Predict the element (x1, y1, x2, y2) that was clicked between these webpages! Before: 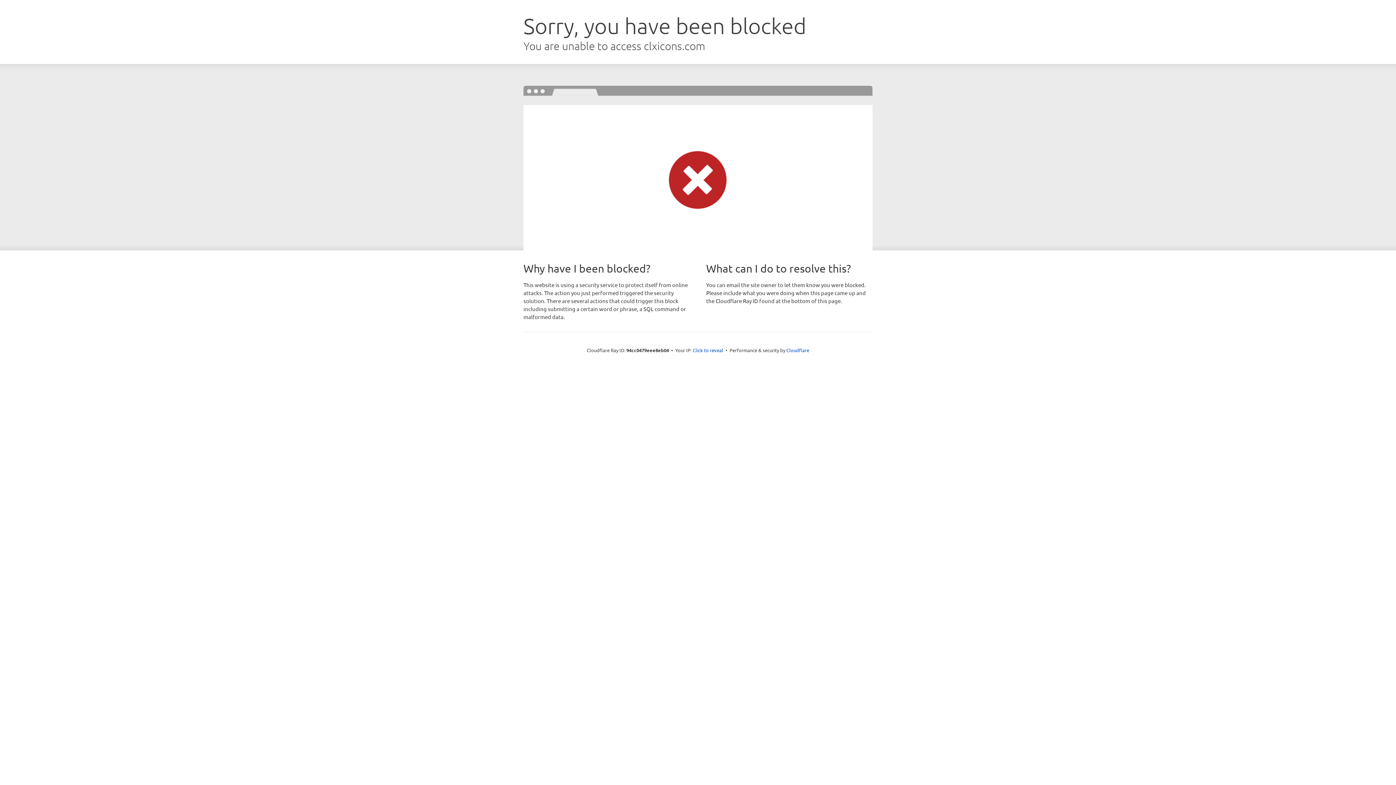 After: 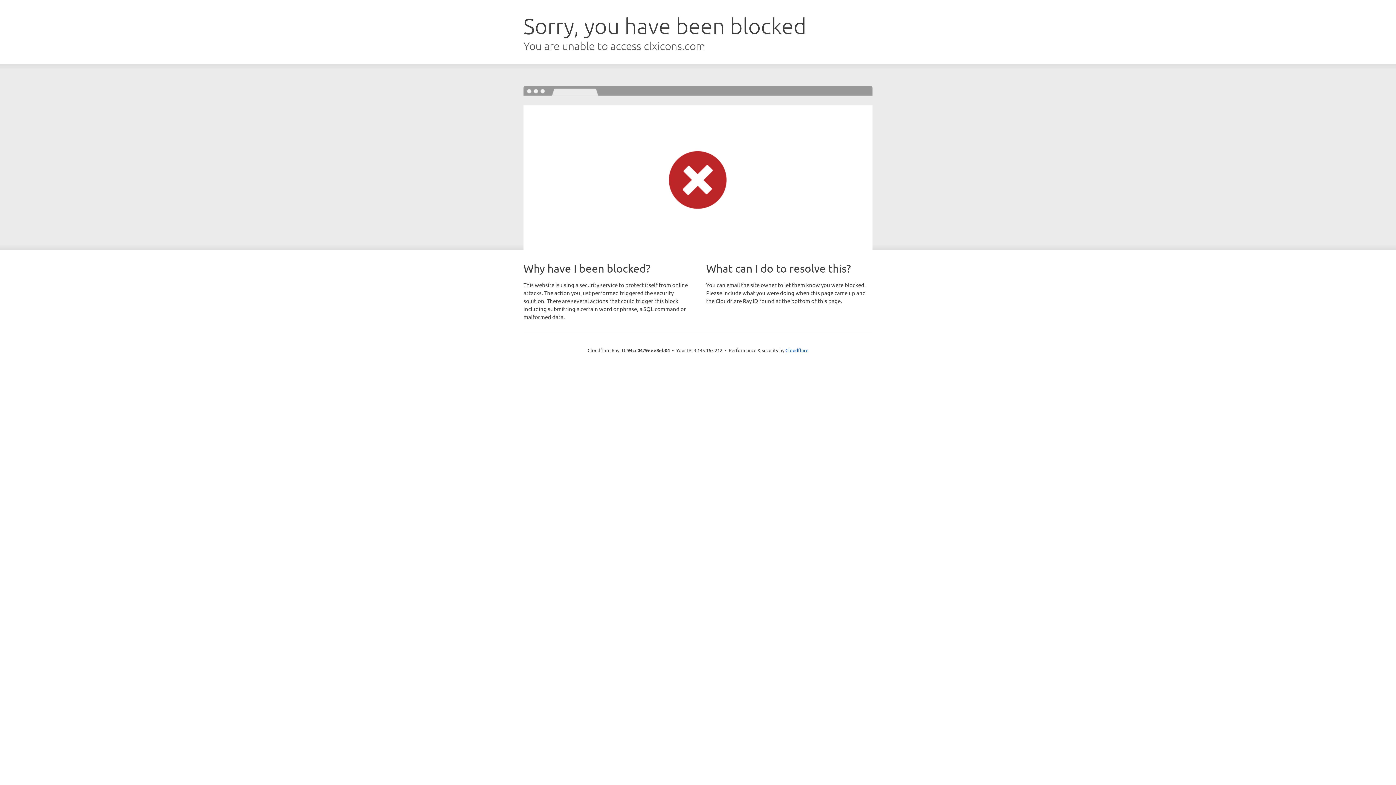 Action: label: Click to reveal bbox: (692, 346, 723, 353)